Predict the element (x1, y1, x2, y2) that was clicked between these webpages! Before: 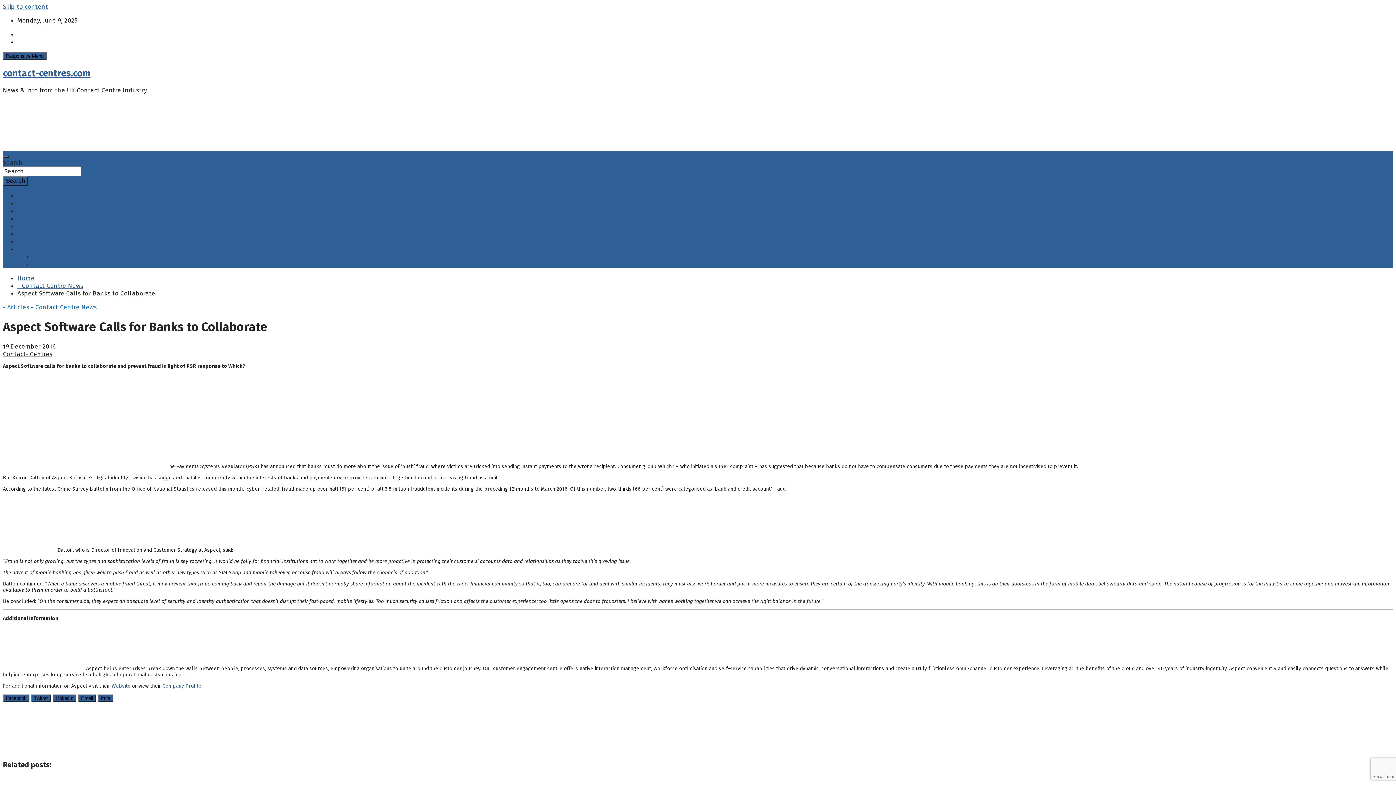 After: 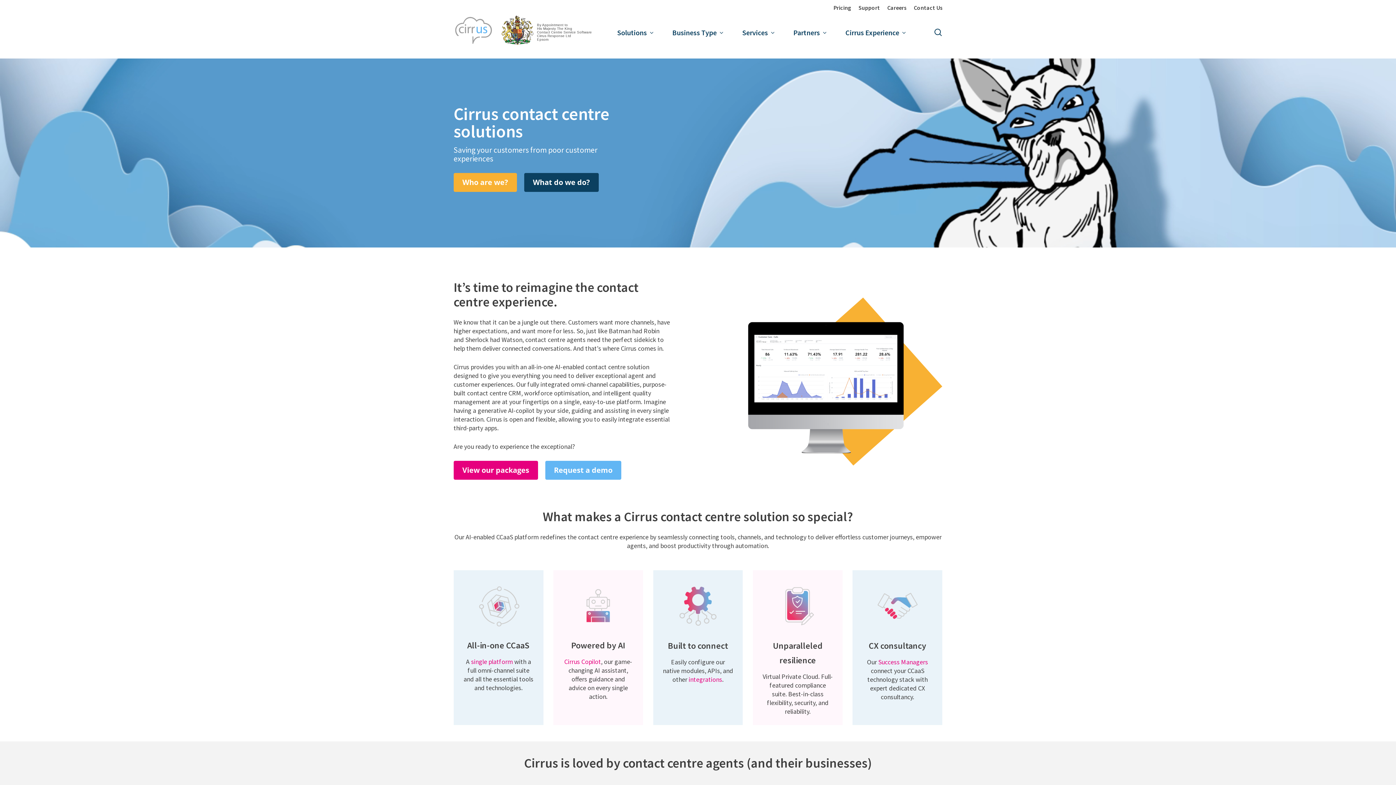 Action: bbox: (2, 143, 400, 151)